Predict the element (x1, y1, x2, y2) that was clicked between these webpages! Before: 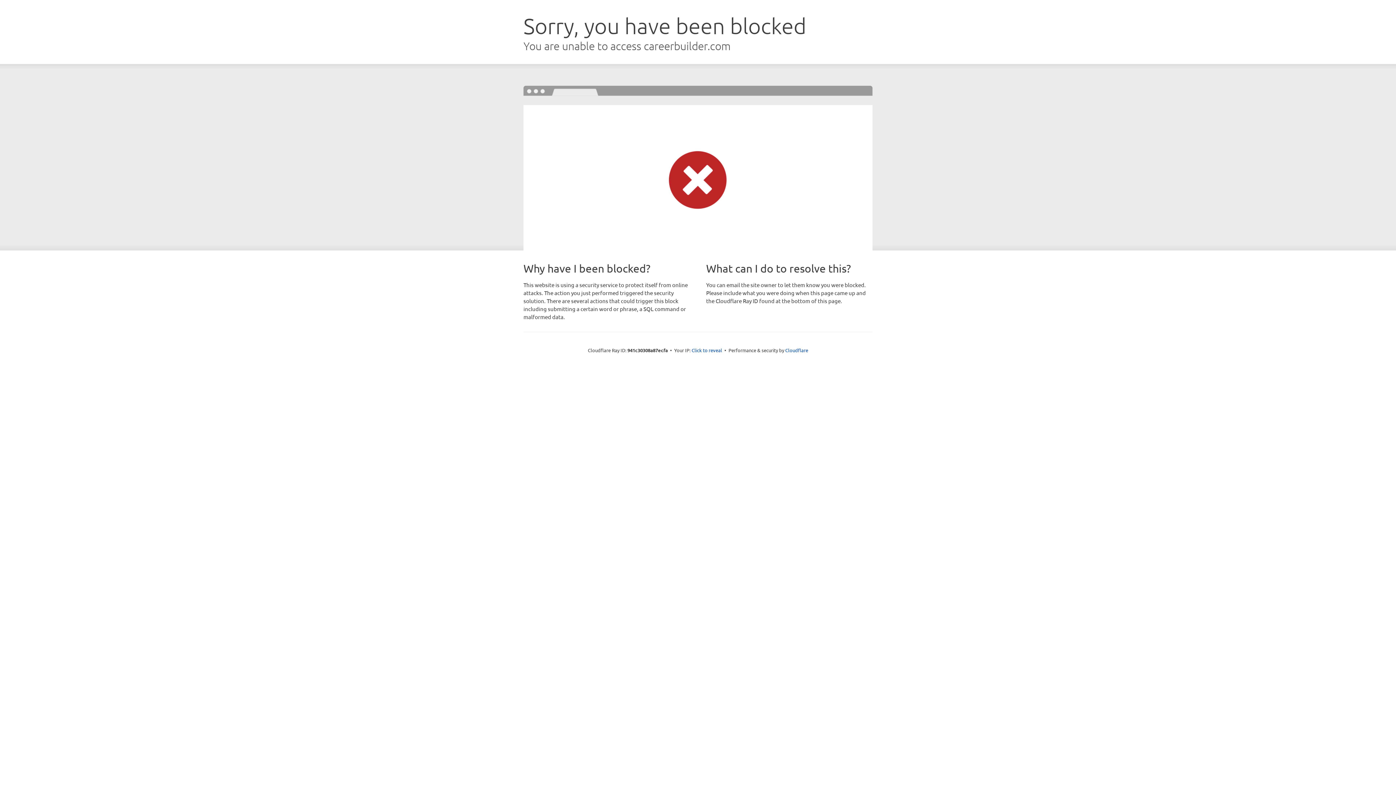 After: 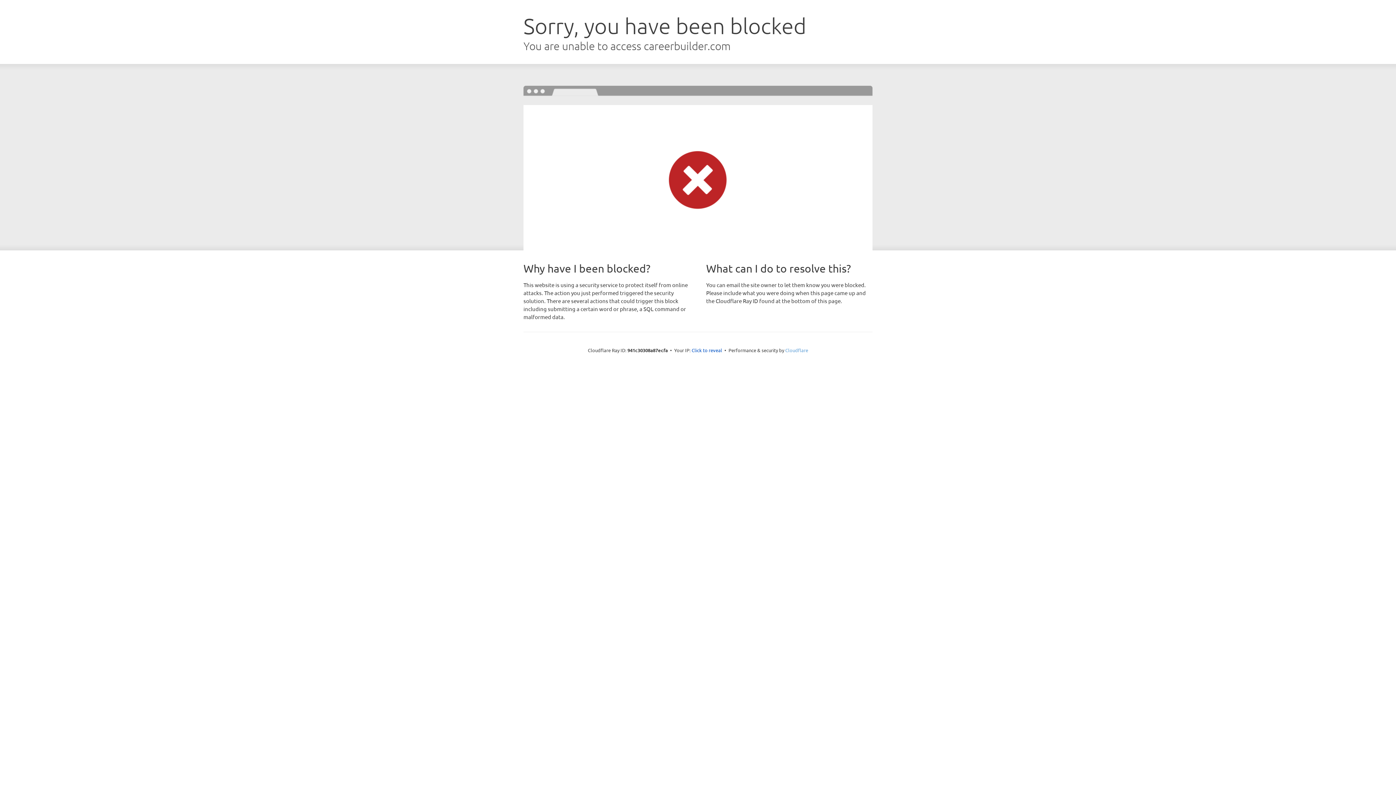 Action: bbox: (785, 347, 808, 353) label: Cloudflare